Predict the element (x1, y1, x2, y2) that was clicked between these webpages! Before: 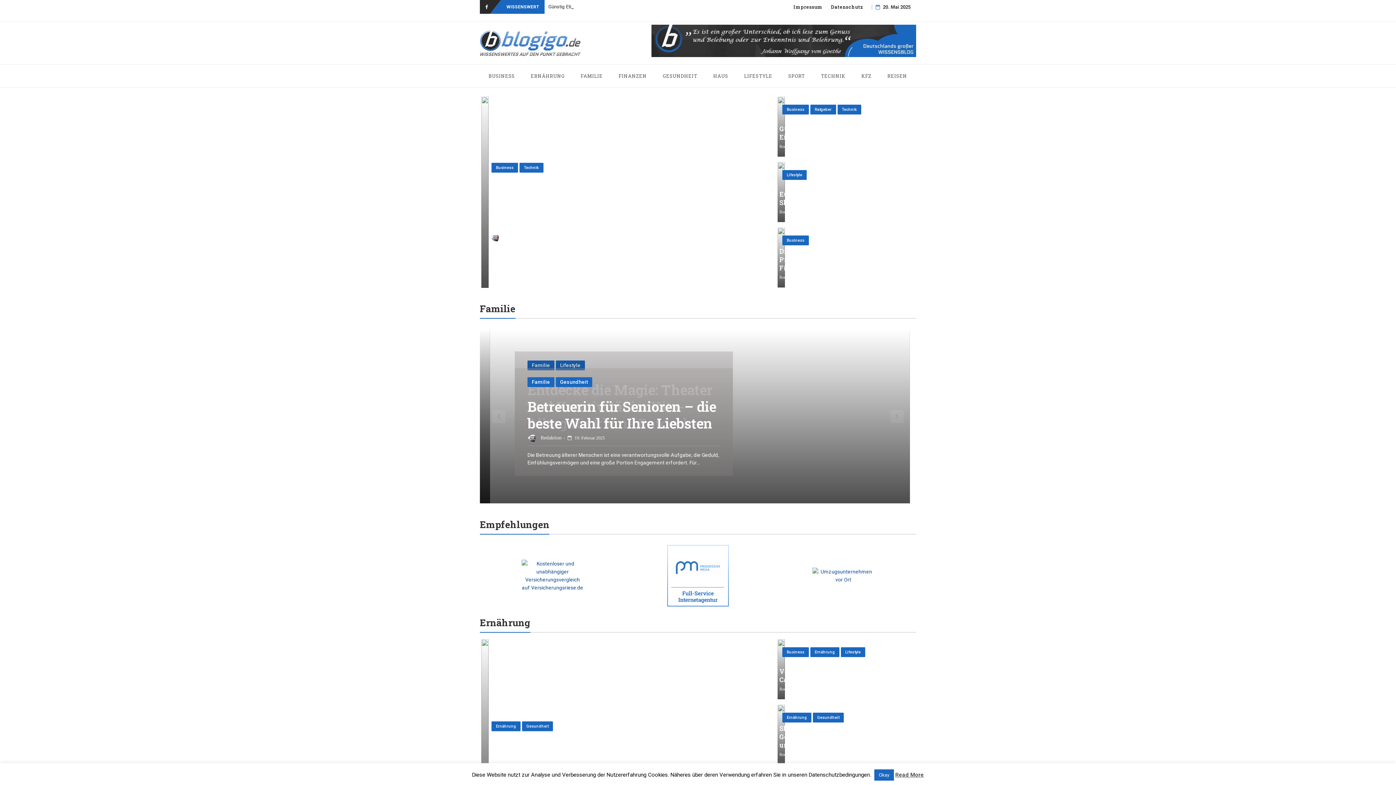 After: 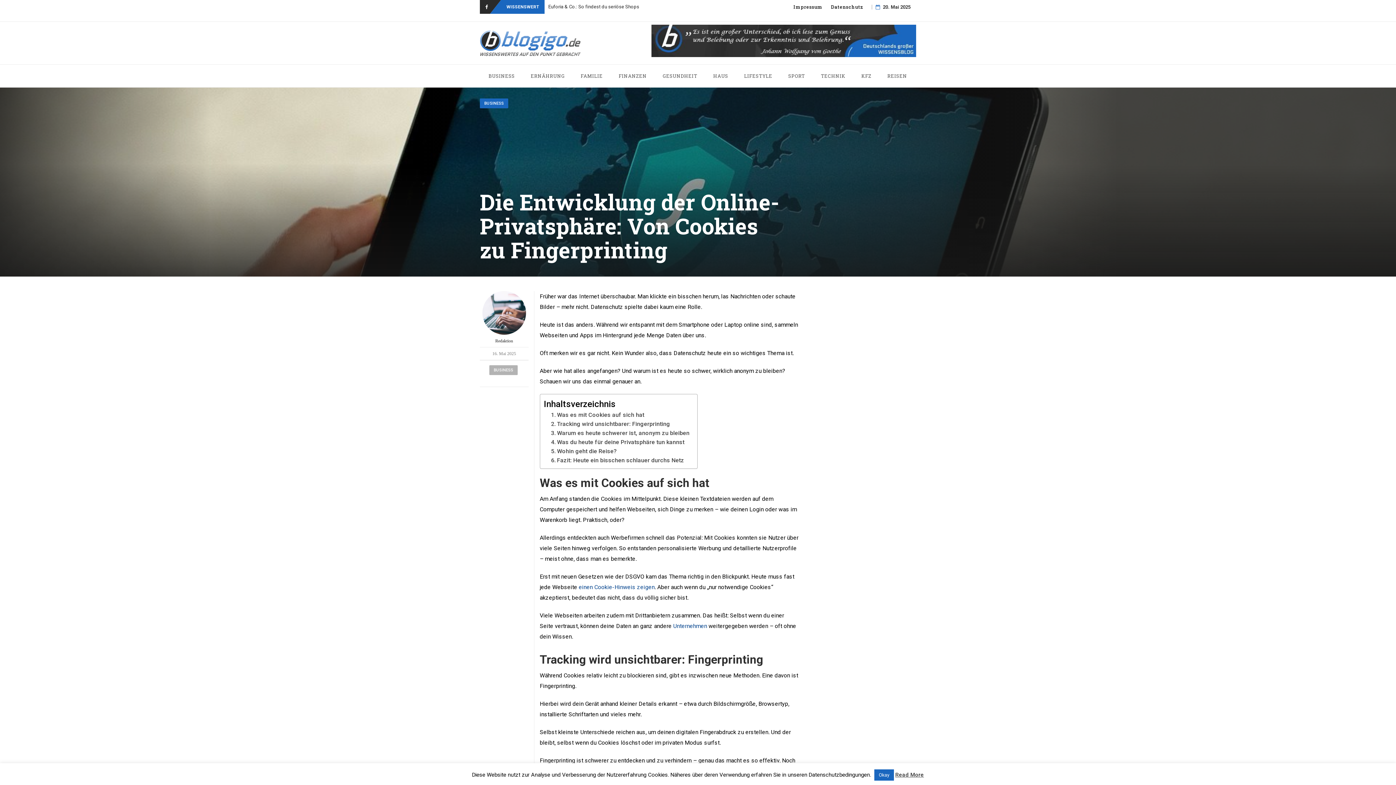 Action: bbox: (777, 227, 778, 287)